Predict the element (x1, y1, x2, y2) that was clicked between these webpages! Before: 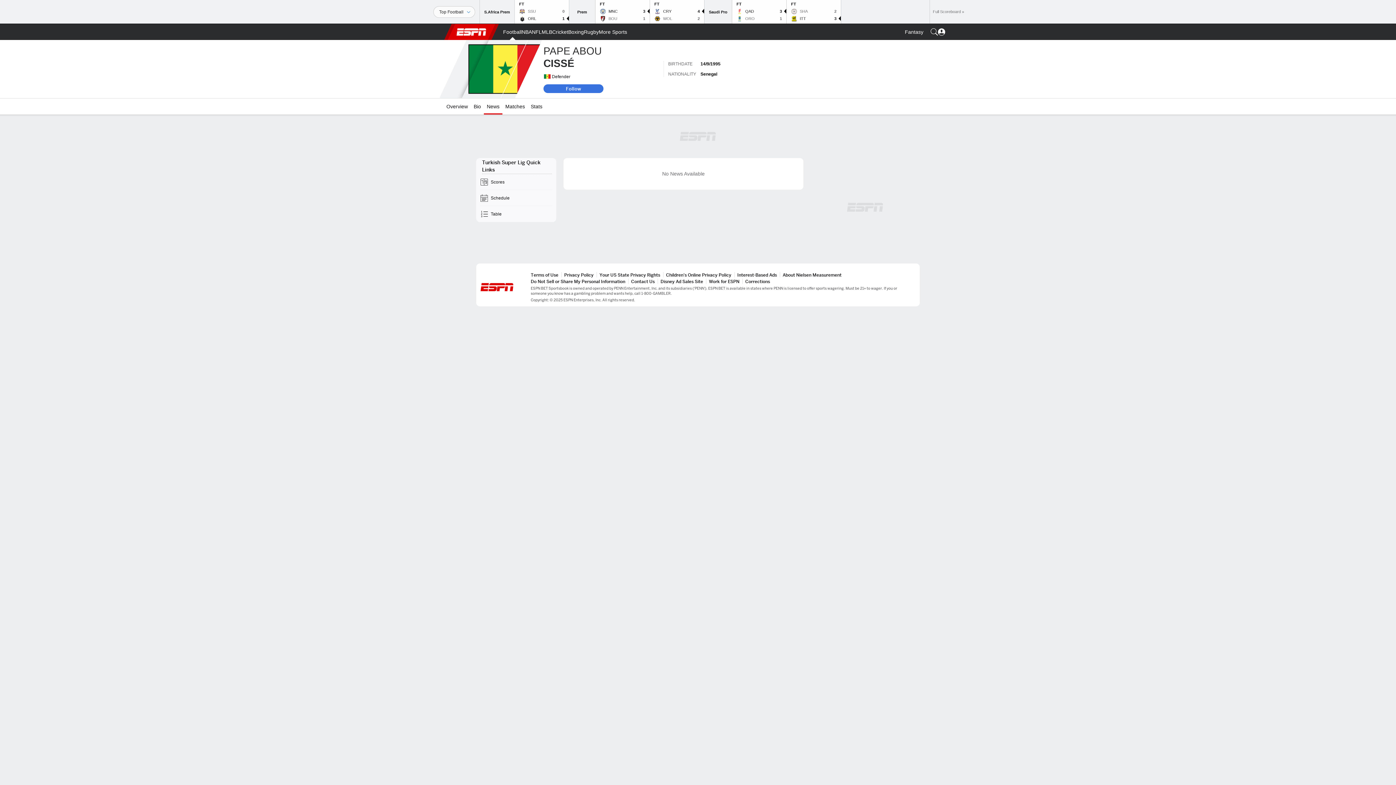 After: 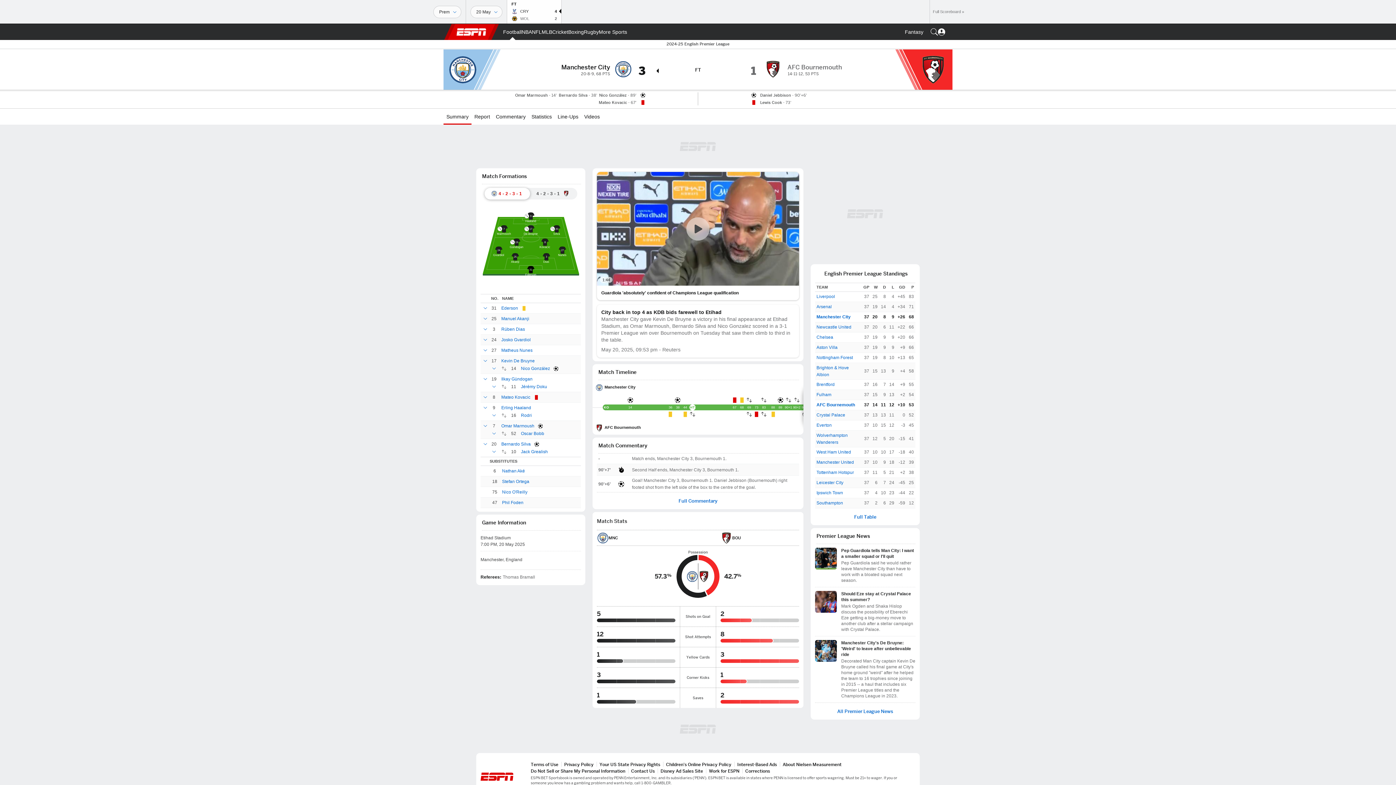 Action: label: MNC
3
BOU
1
FT bbox: (595, 0, 649, 23)